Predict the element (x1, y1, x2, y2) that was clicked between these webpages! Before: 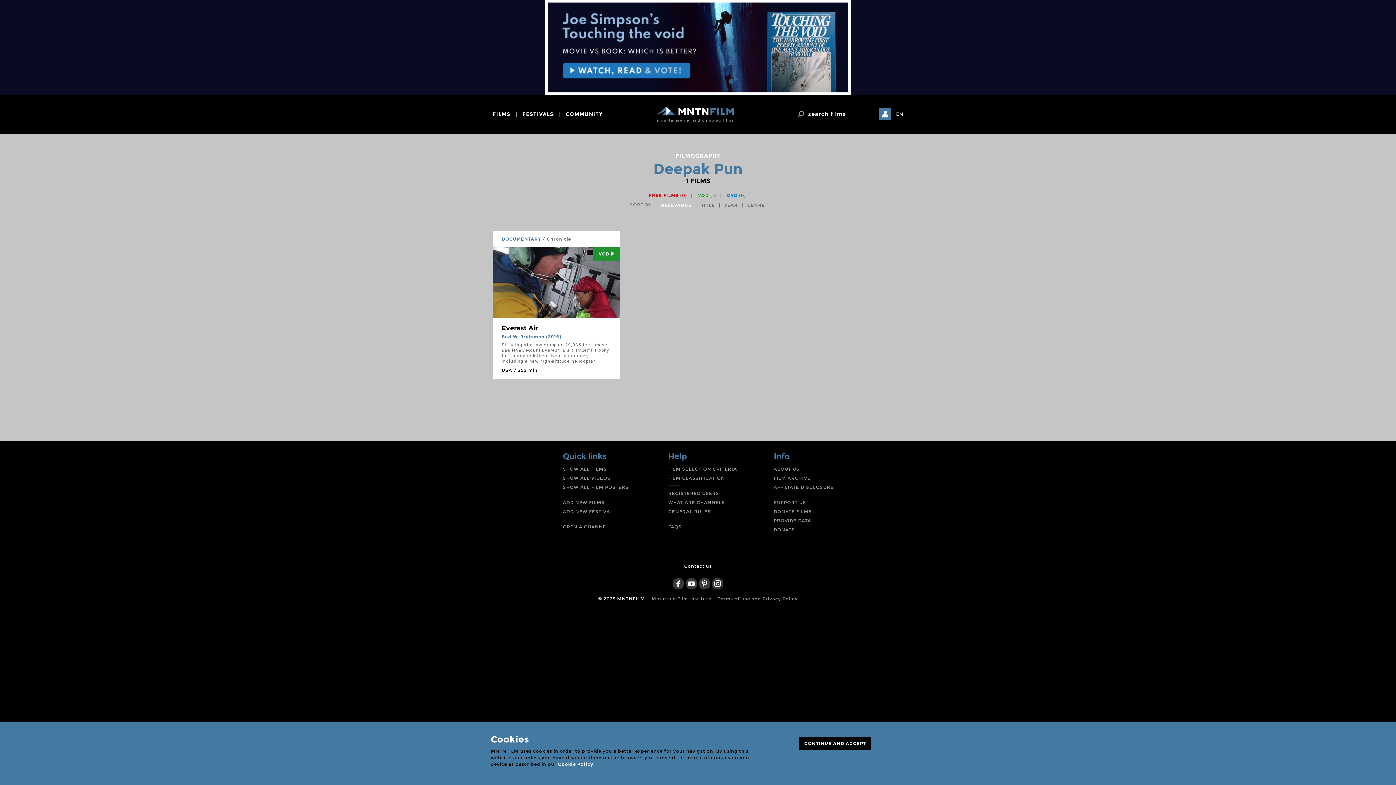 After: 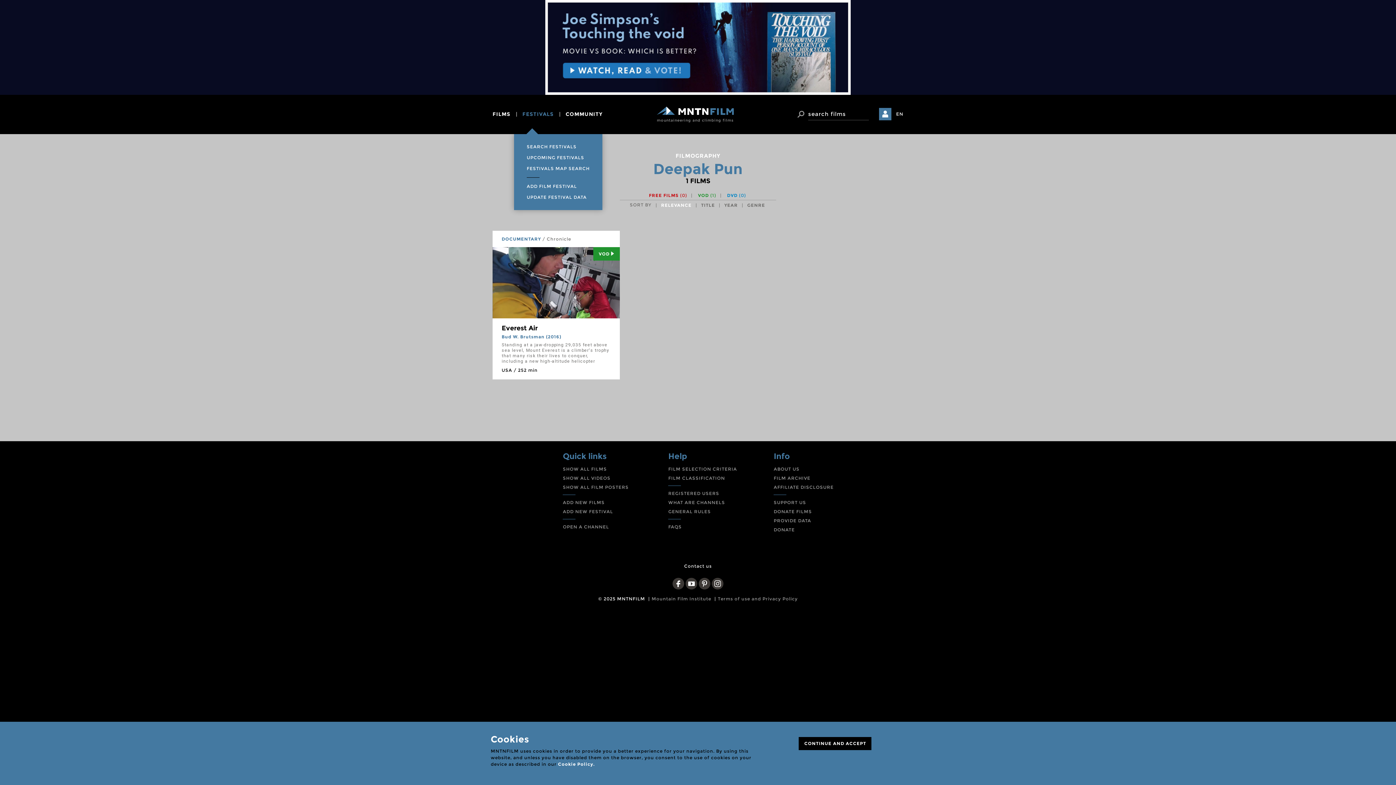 Action: label: FESTIVALS bbox: (518, 106, 561, 121)